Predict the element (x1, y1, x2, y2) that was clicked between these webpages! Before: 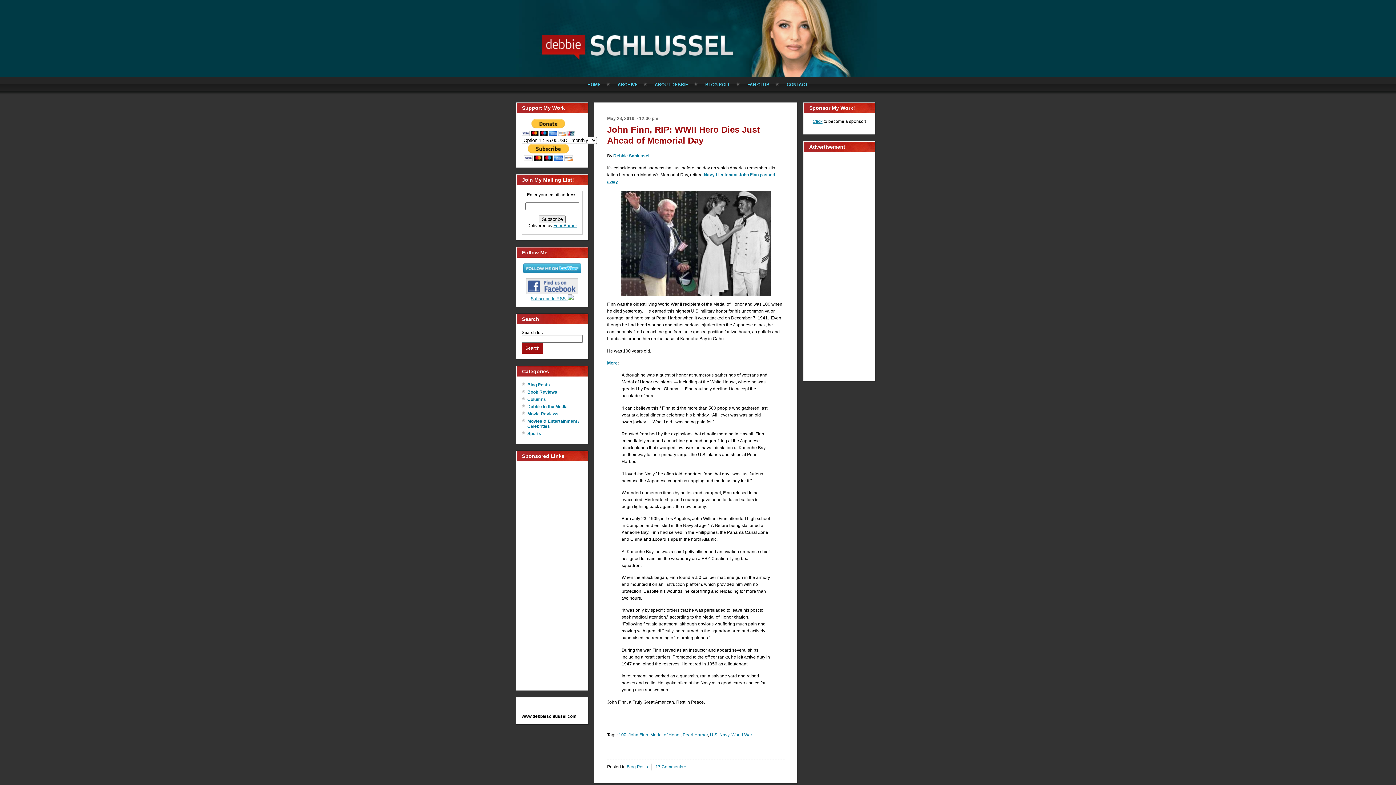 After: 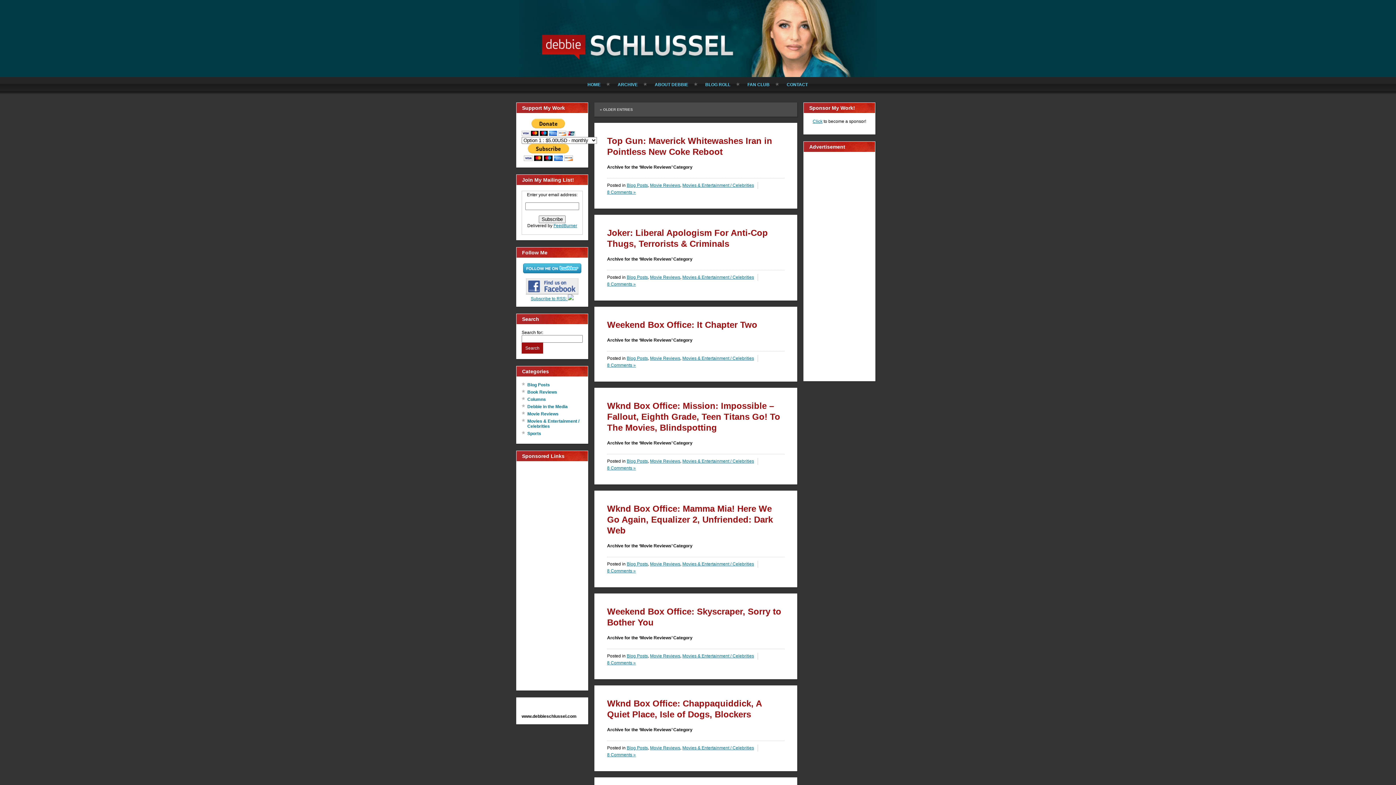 Action: label: Movie Reviews bbox: (527, 411, 558, 416)